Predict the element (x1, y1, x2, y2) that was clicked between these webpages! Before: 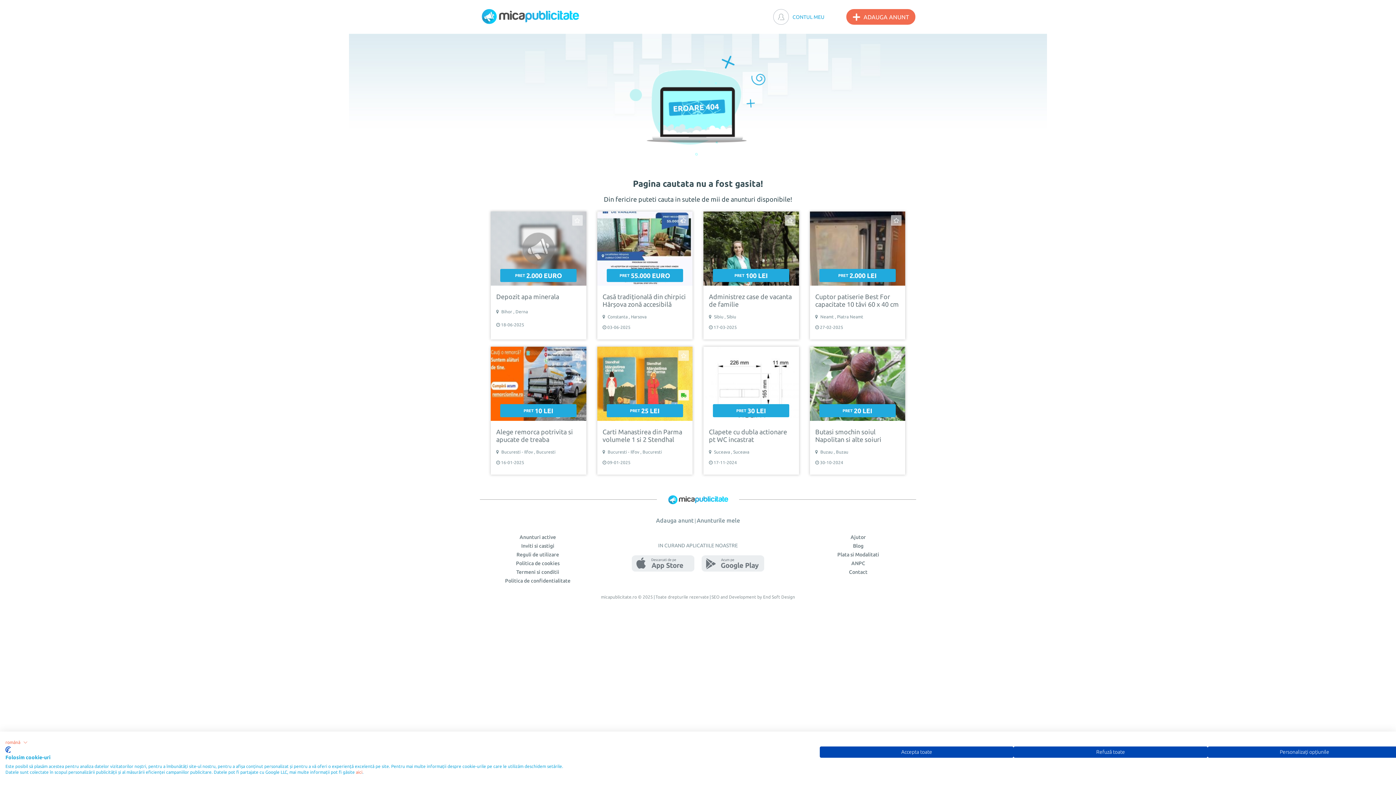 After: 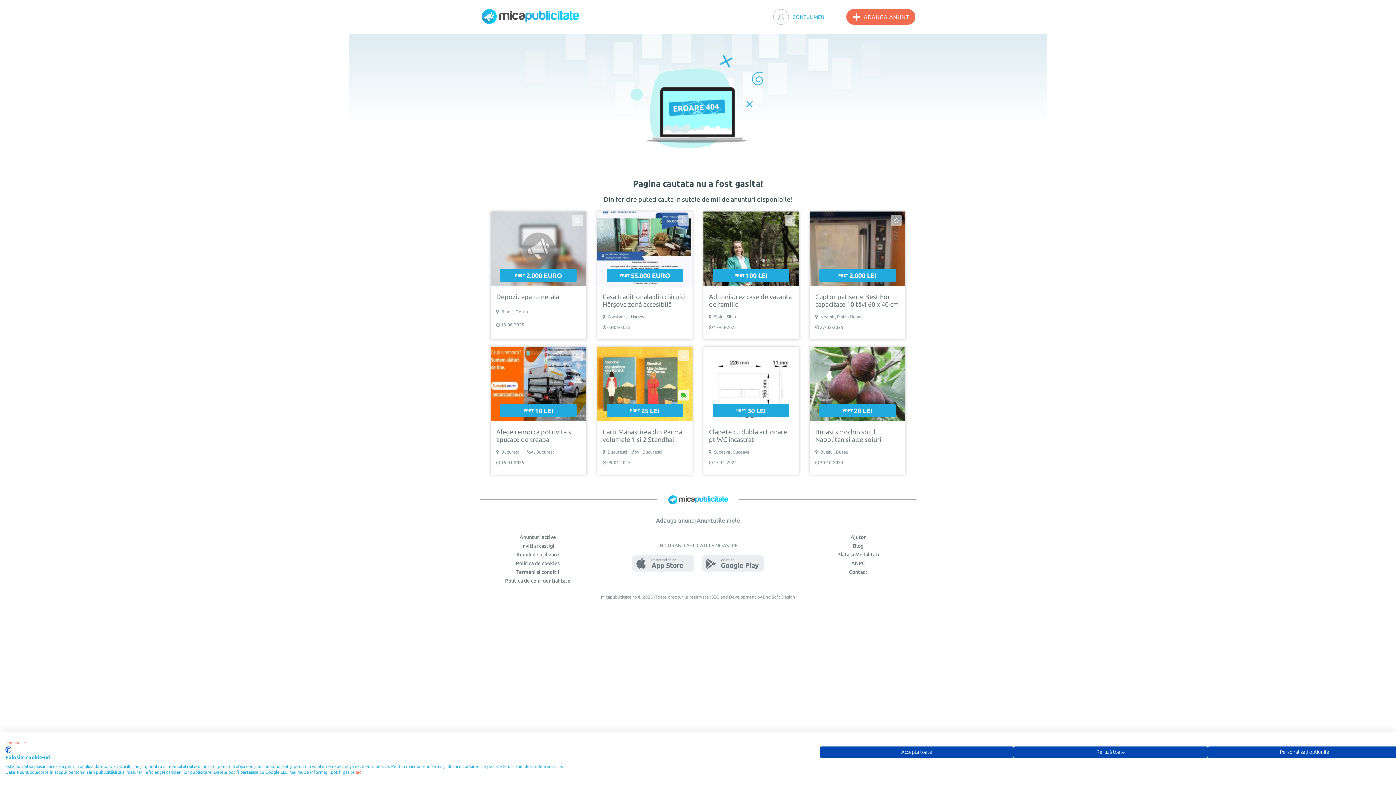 Action: bbox: (5, 746, 10, 753) label: CookieFirst logo. Legătură externă. Se deschide într-o filă sau fereastră nouă.